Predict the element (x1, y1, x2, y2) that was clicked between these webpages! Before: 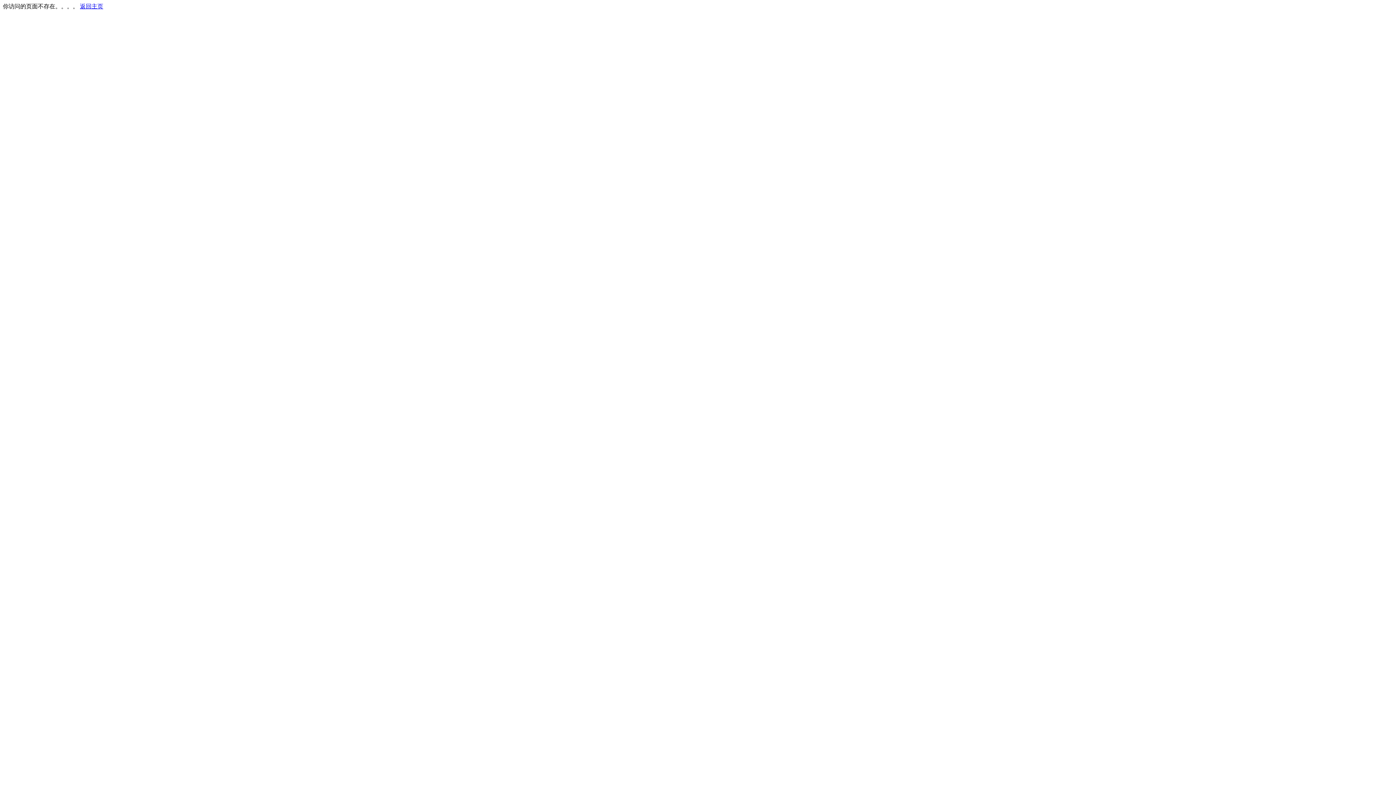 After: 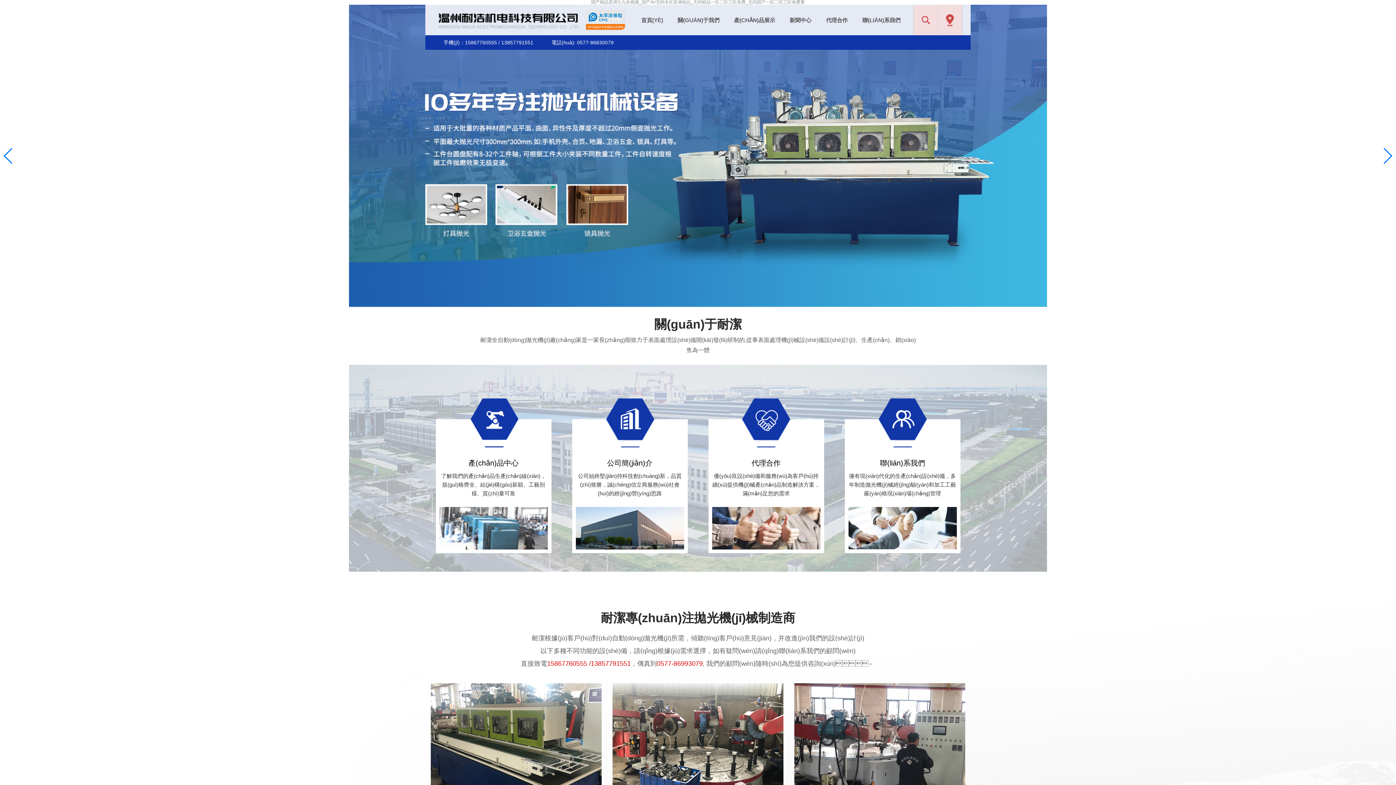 Action: label: 返回主页 bbox: (80, 3, 103, 9)